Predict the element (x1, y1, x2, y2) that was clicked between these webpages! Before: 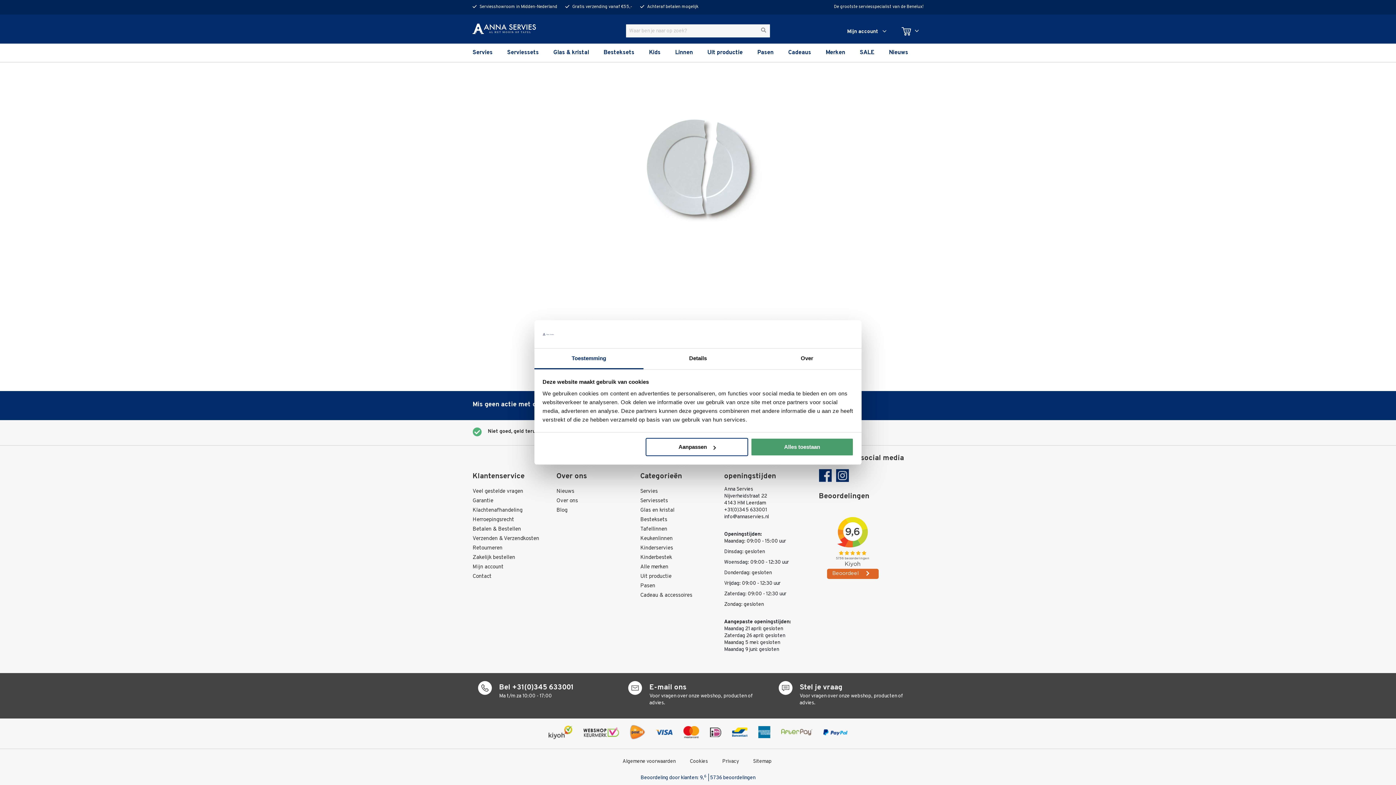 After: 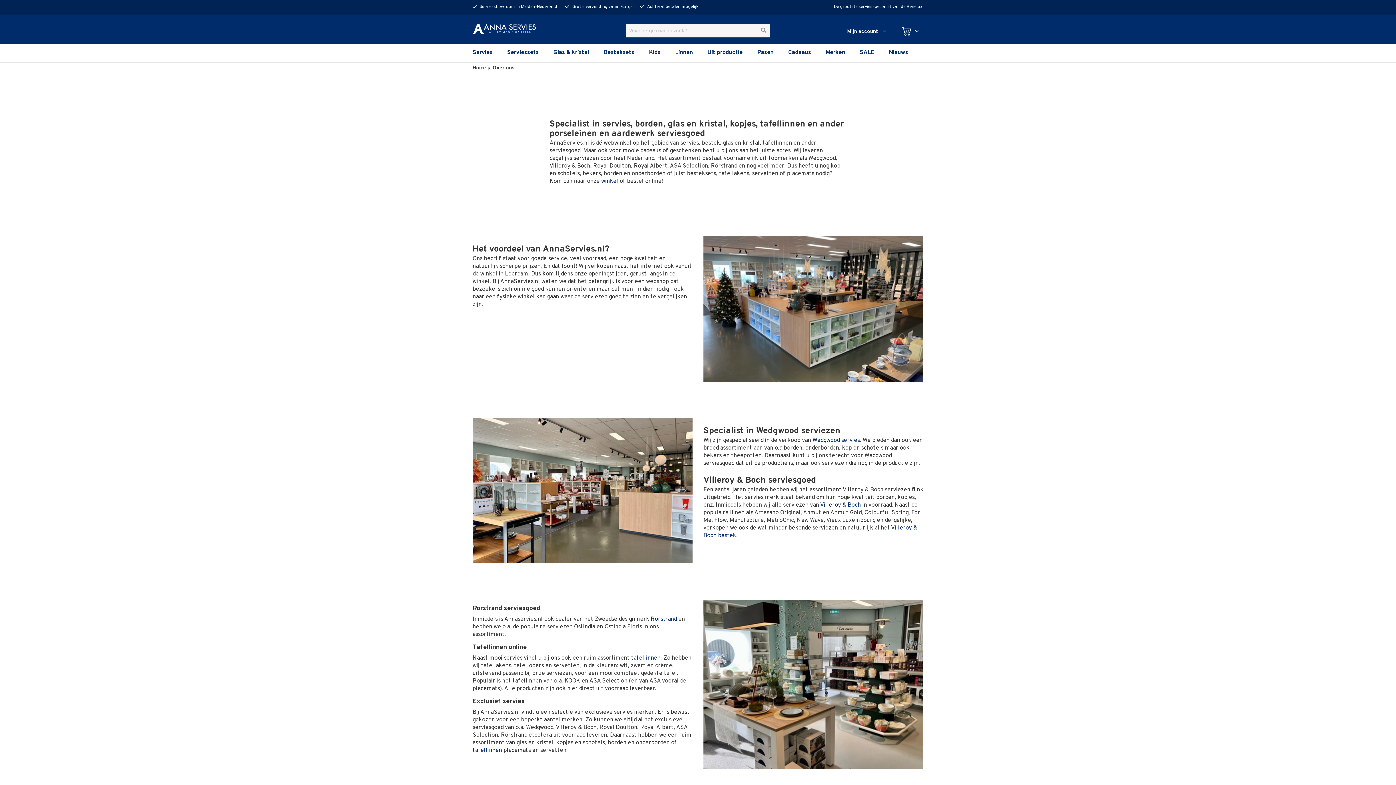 Action: label: Over ons bbox: (556, 467, 640, 486)